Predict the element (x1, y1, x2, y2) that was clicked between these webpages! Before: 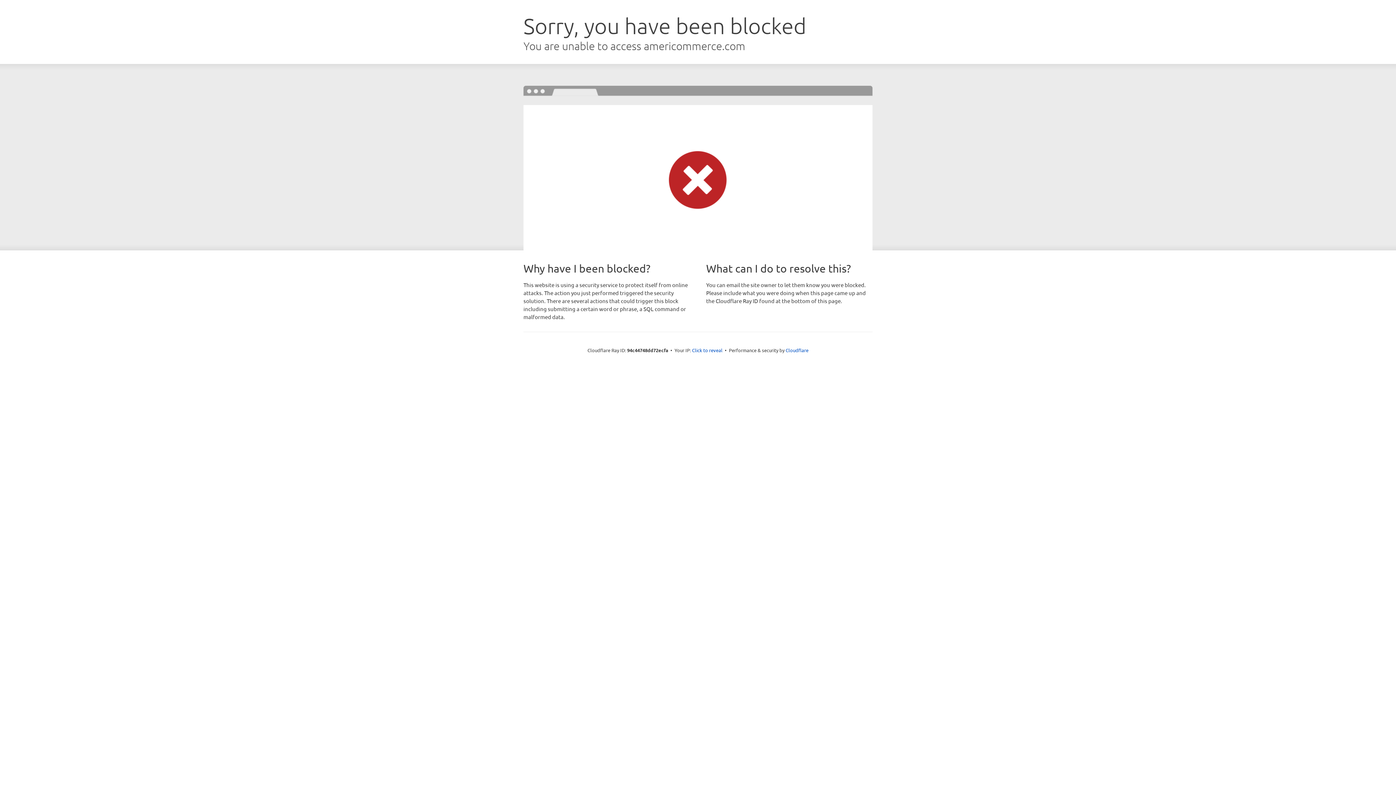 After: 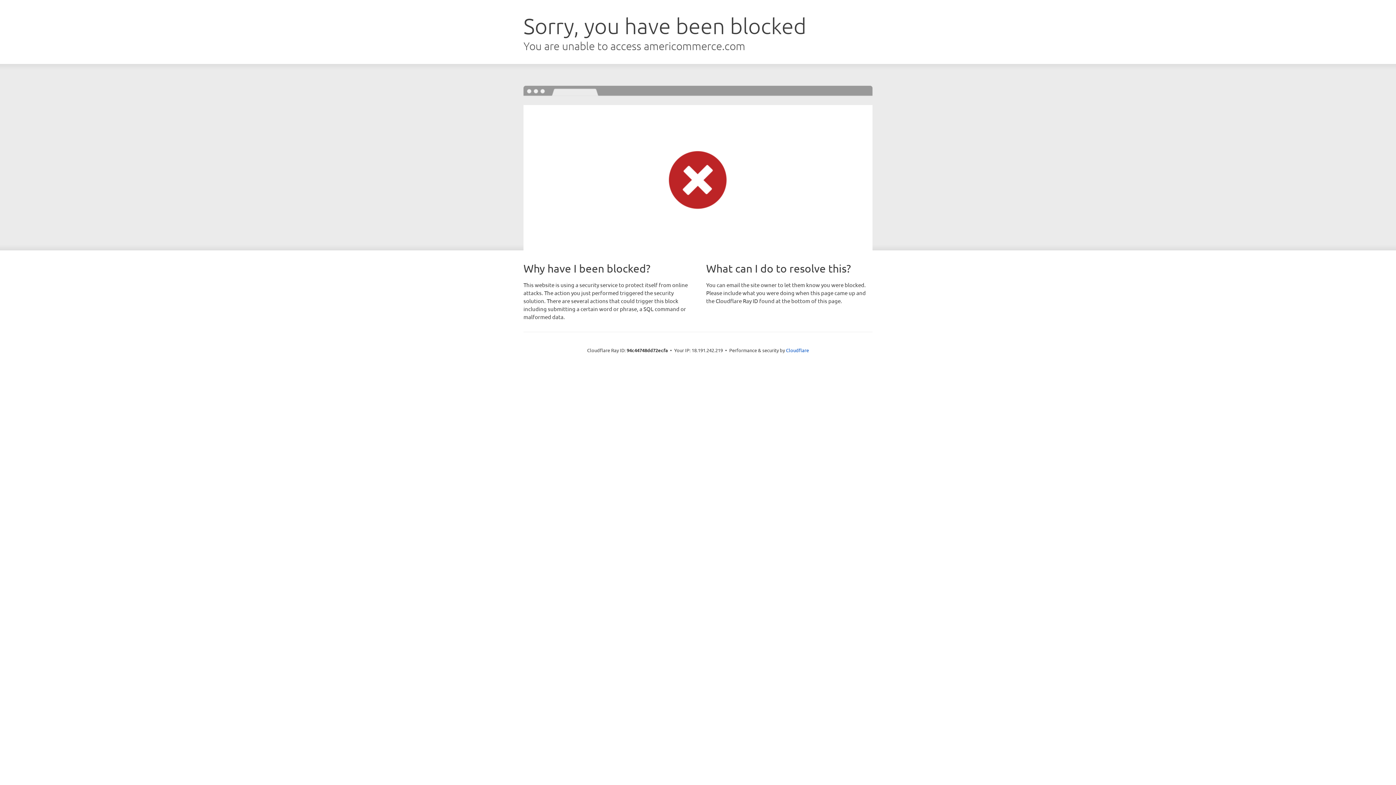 Action: bbox: (692, 346, 722, 353) label: Click to reveal